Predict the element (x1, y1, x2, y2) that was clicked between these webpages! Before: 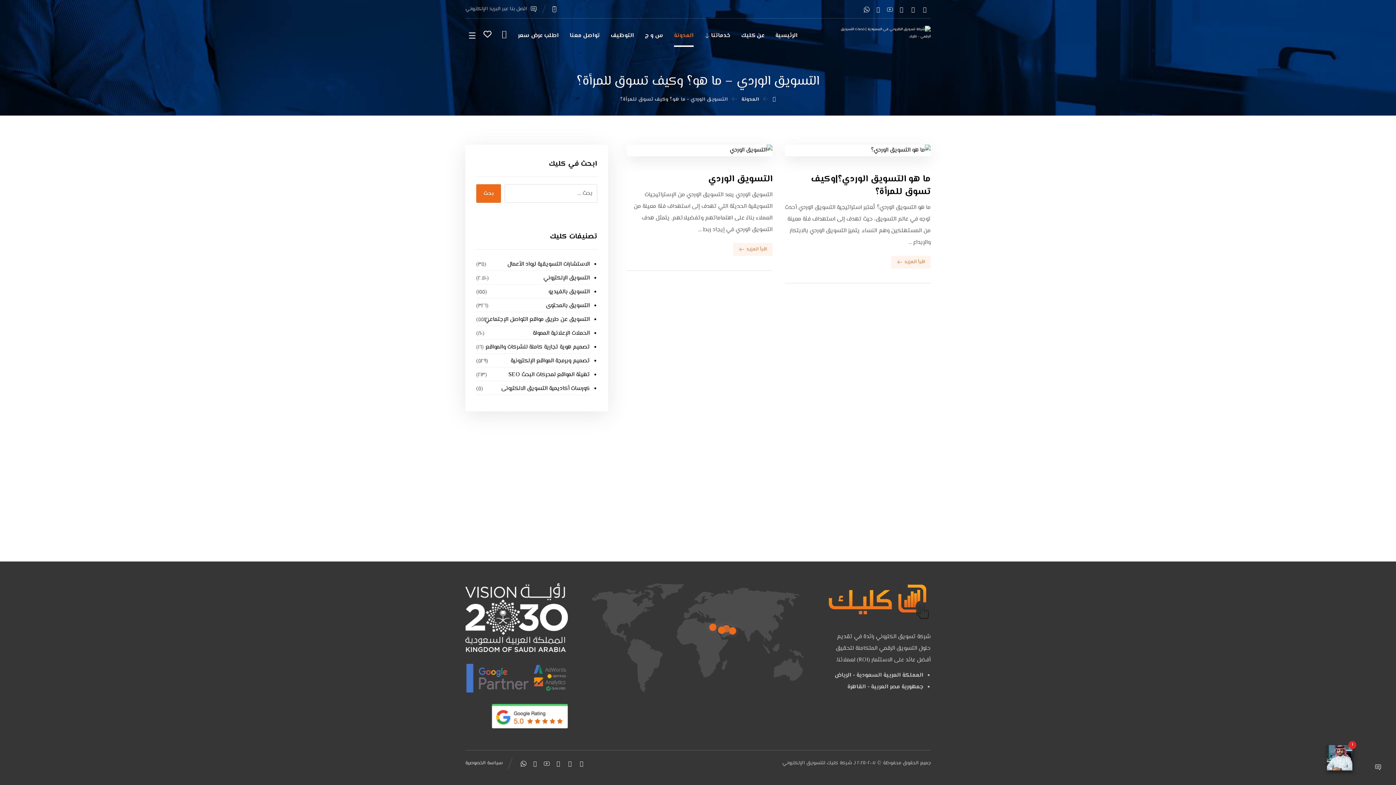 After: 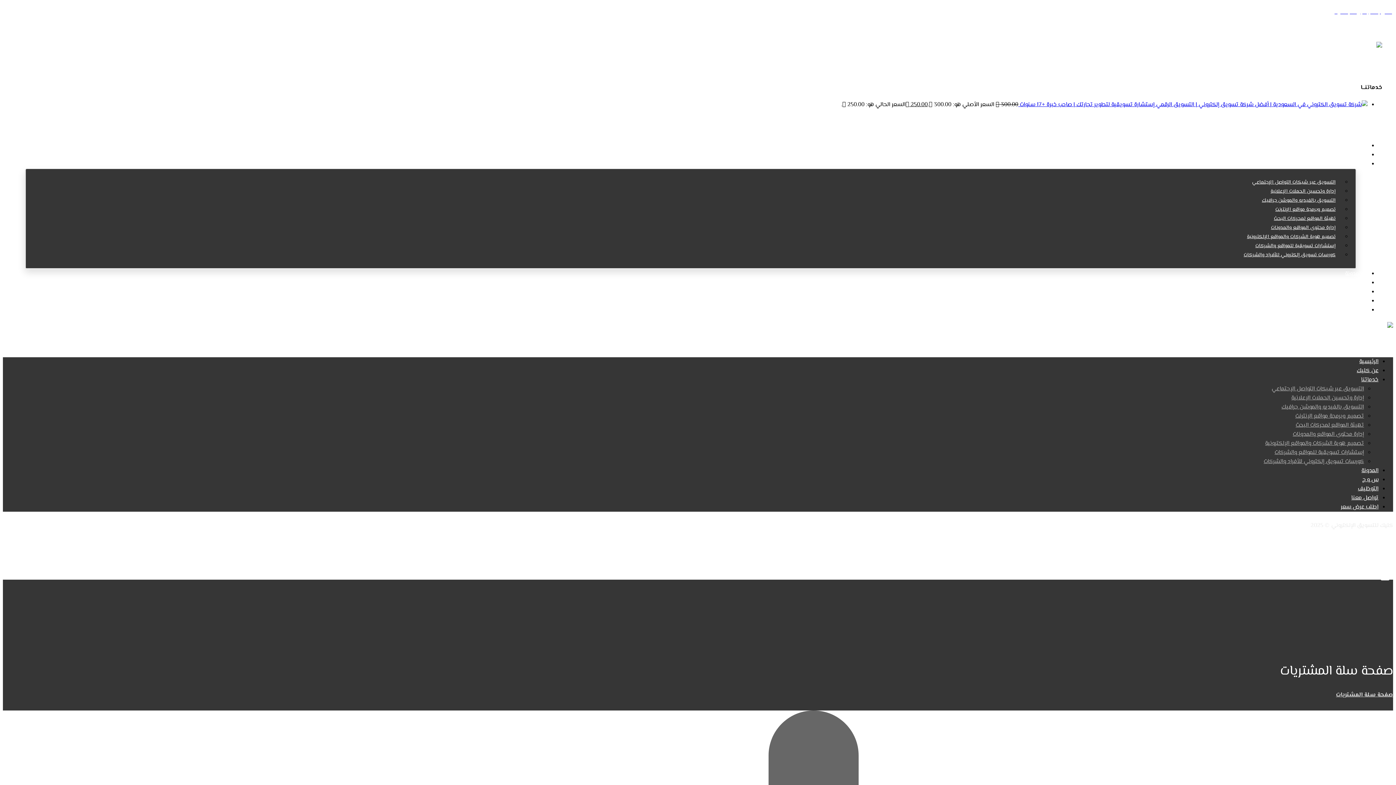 Action: label: عربة التسوق bbox: (496, 29, 512, 38)